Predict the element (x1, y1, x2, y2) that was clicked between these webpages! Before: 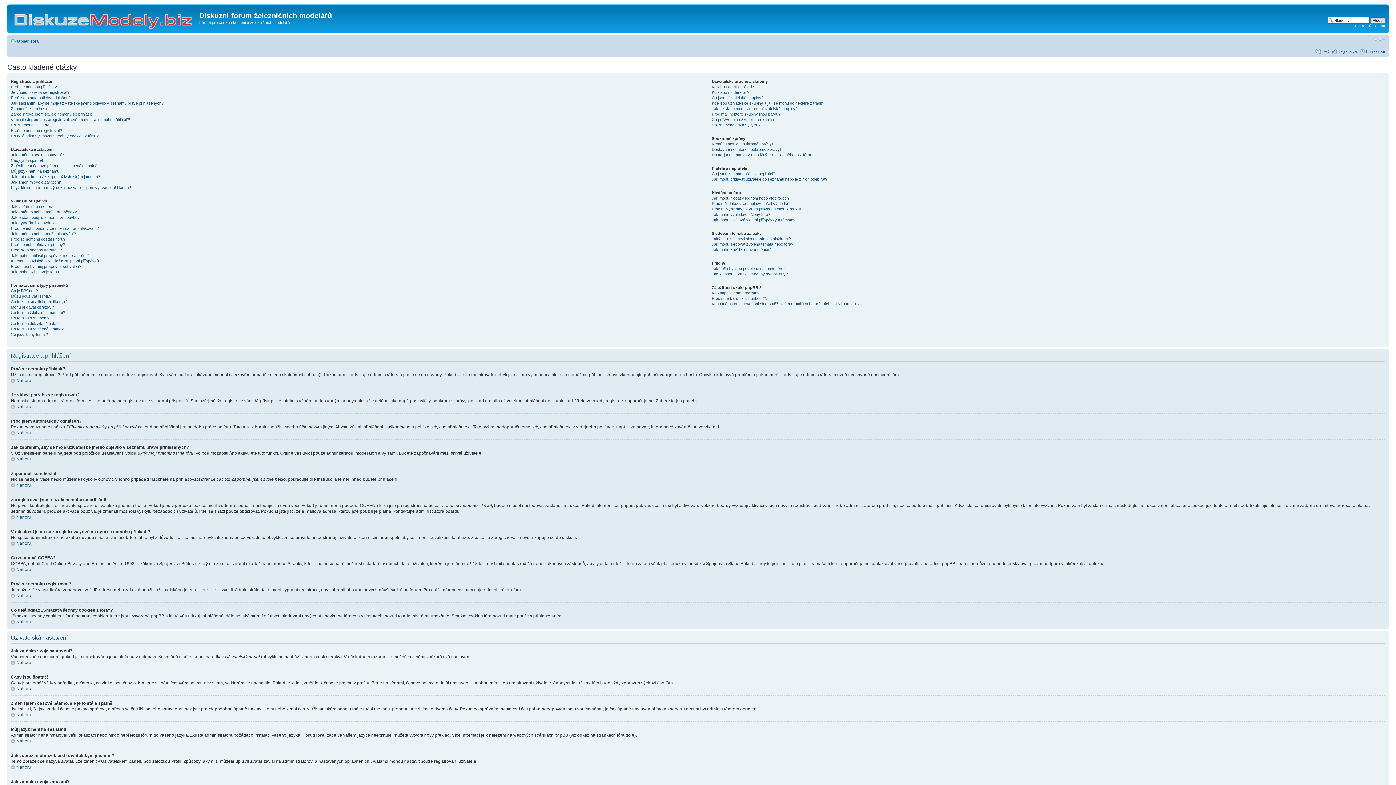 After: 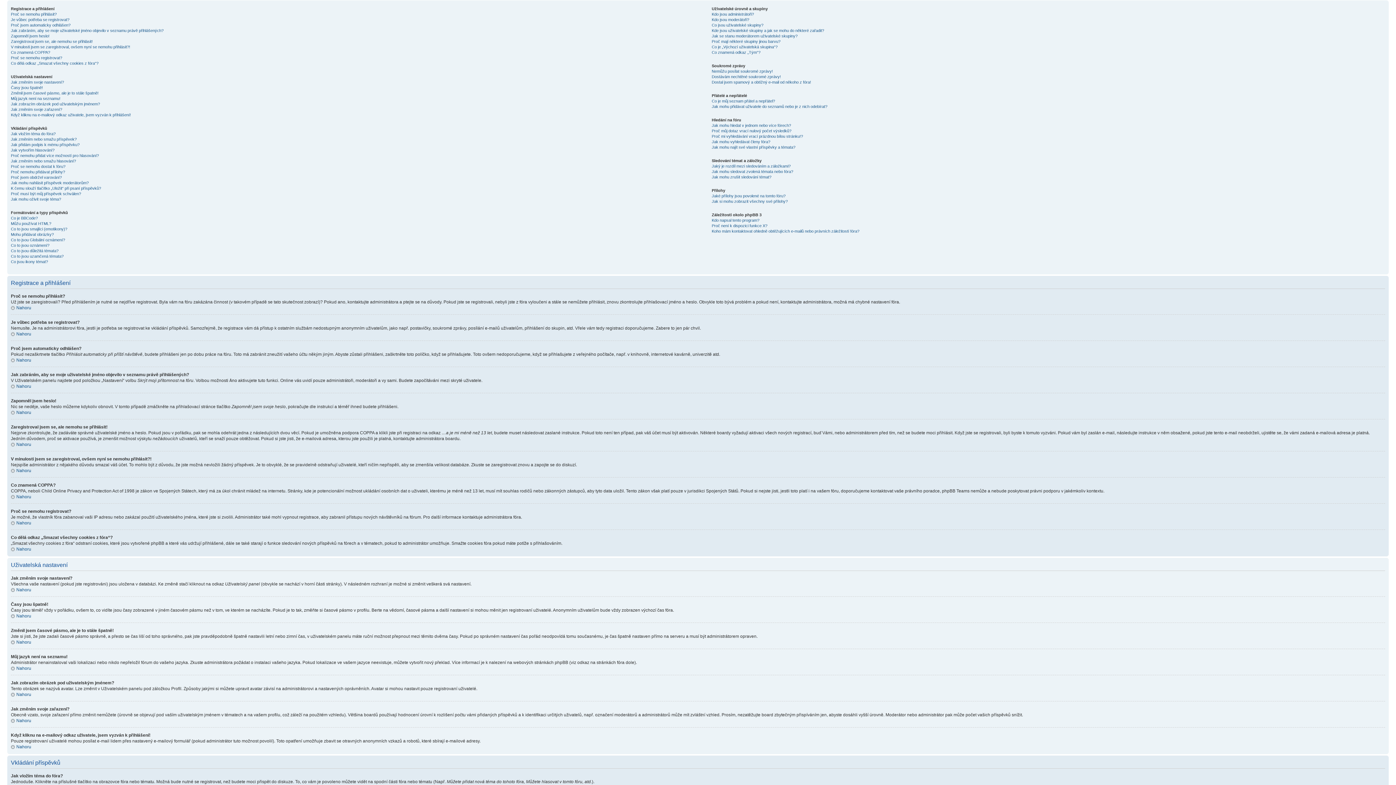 Action: bbox: (10, 686, 31, 691) label: Nahoru